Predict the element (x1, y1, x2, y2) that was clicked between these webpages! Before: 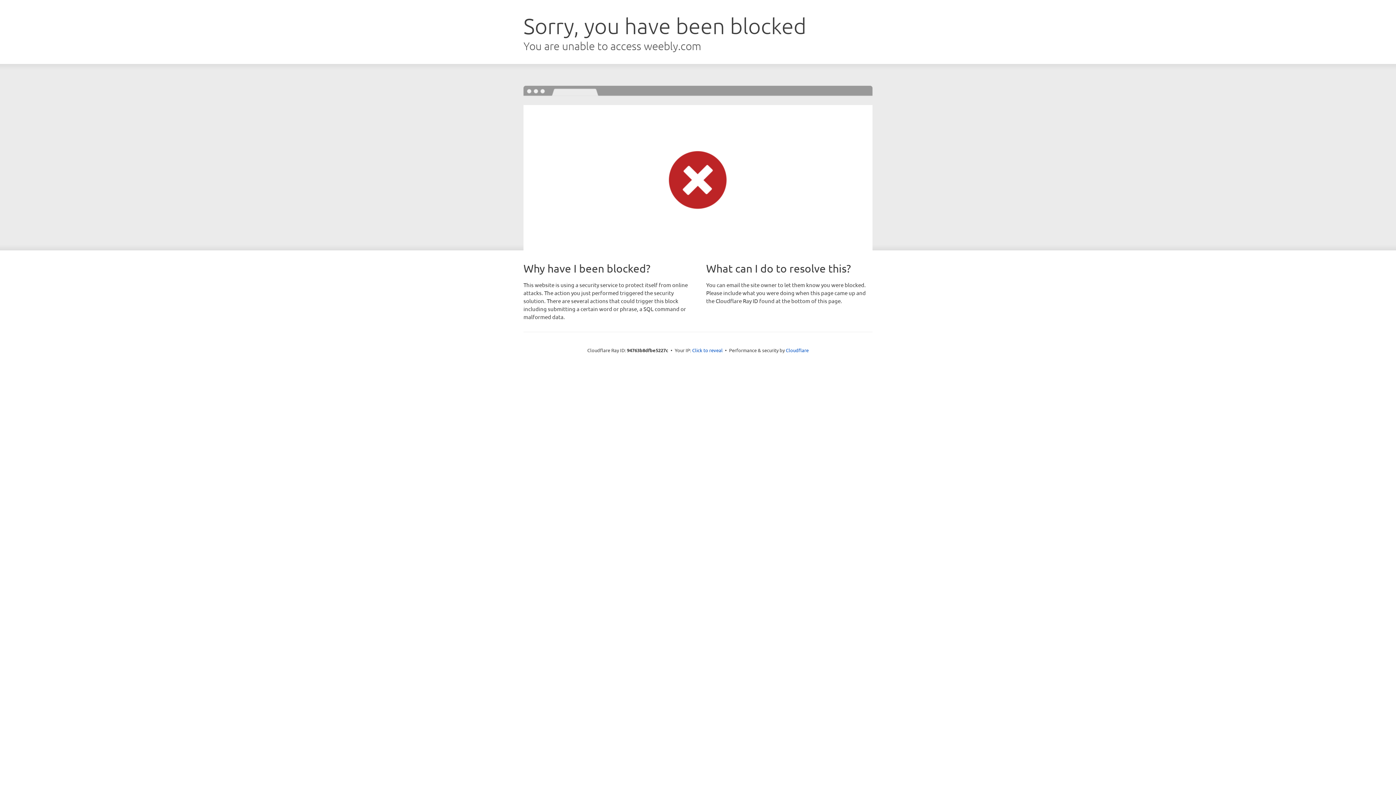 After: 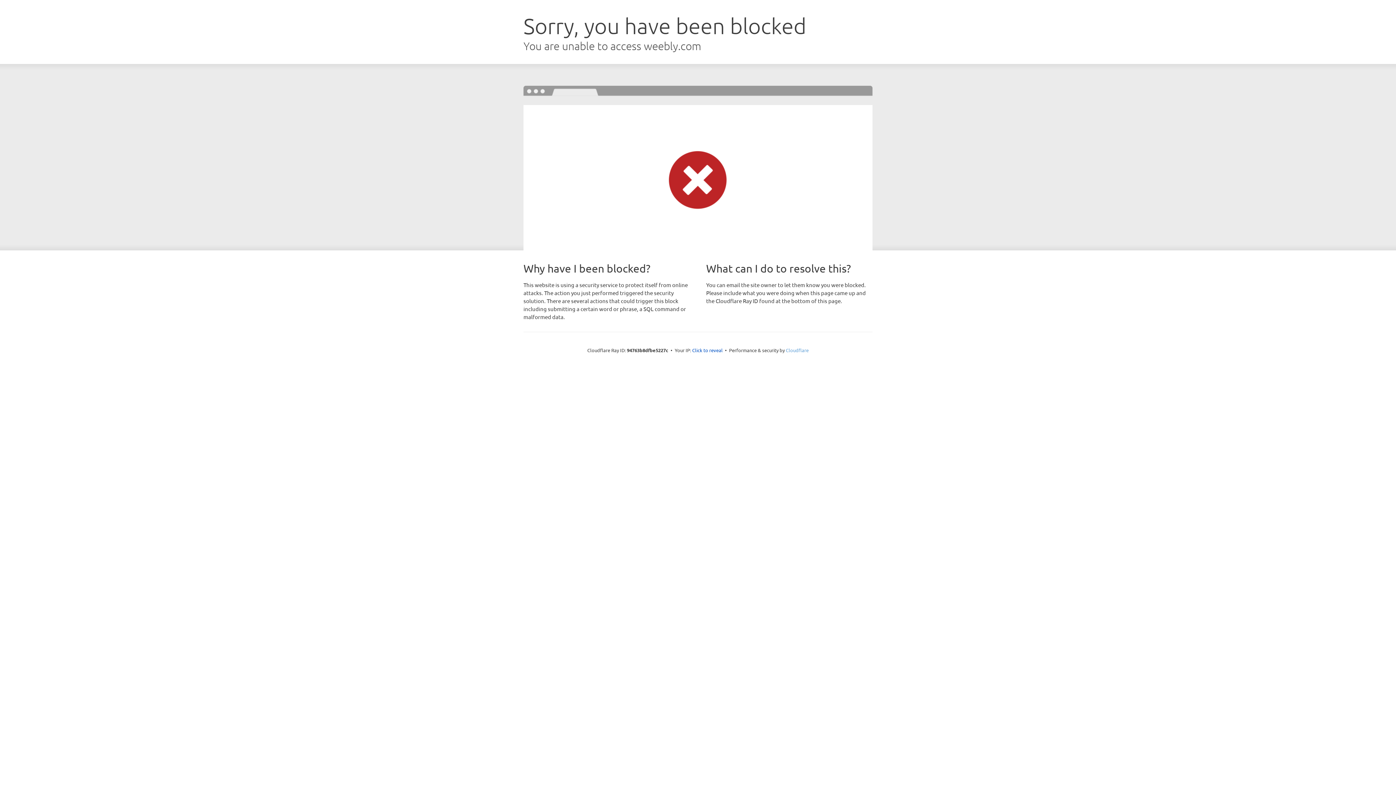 Action: bbox: (786, 347, 808, 353) label: Cloudflare